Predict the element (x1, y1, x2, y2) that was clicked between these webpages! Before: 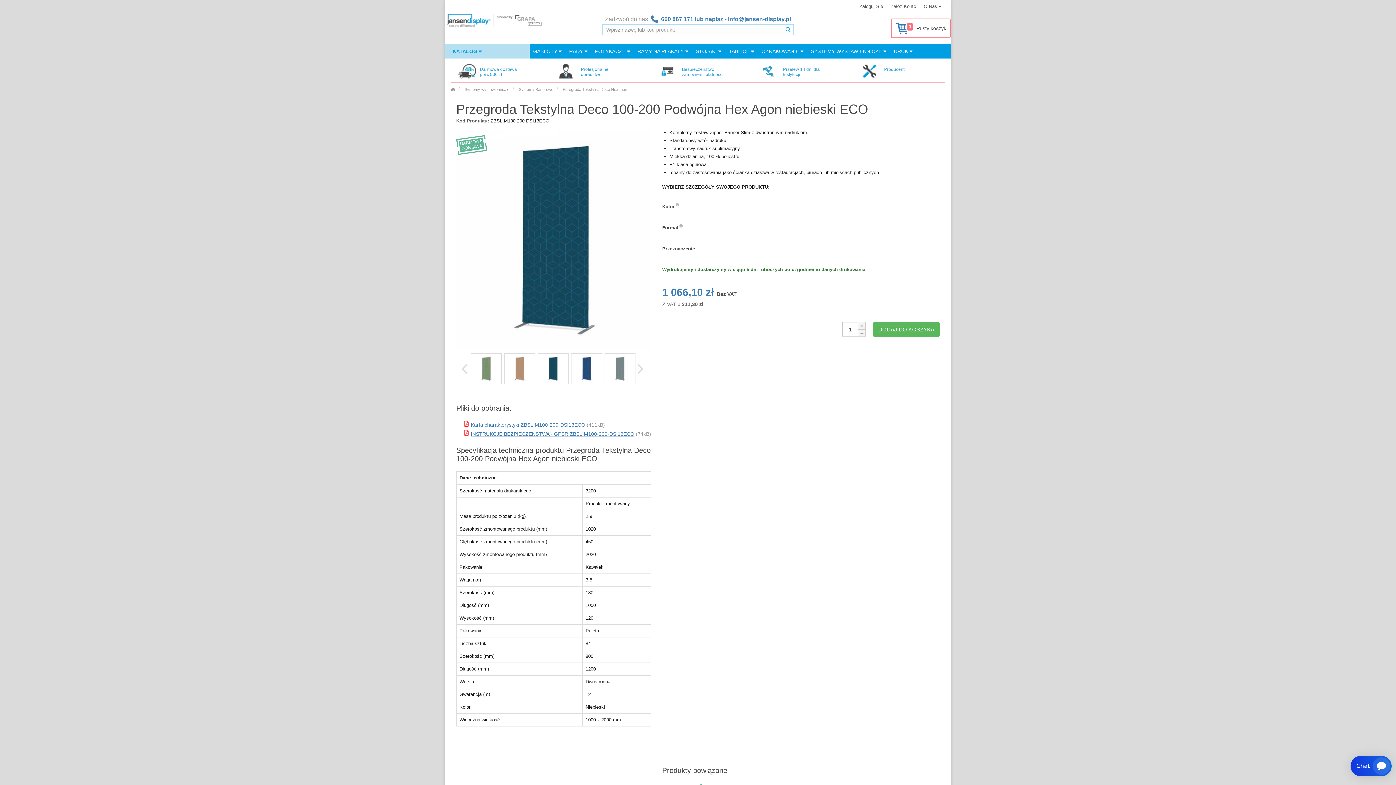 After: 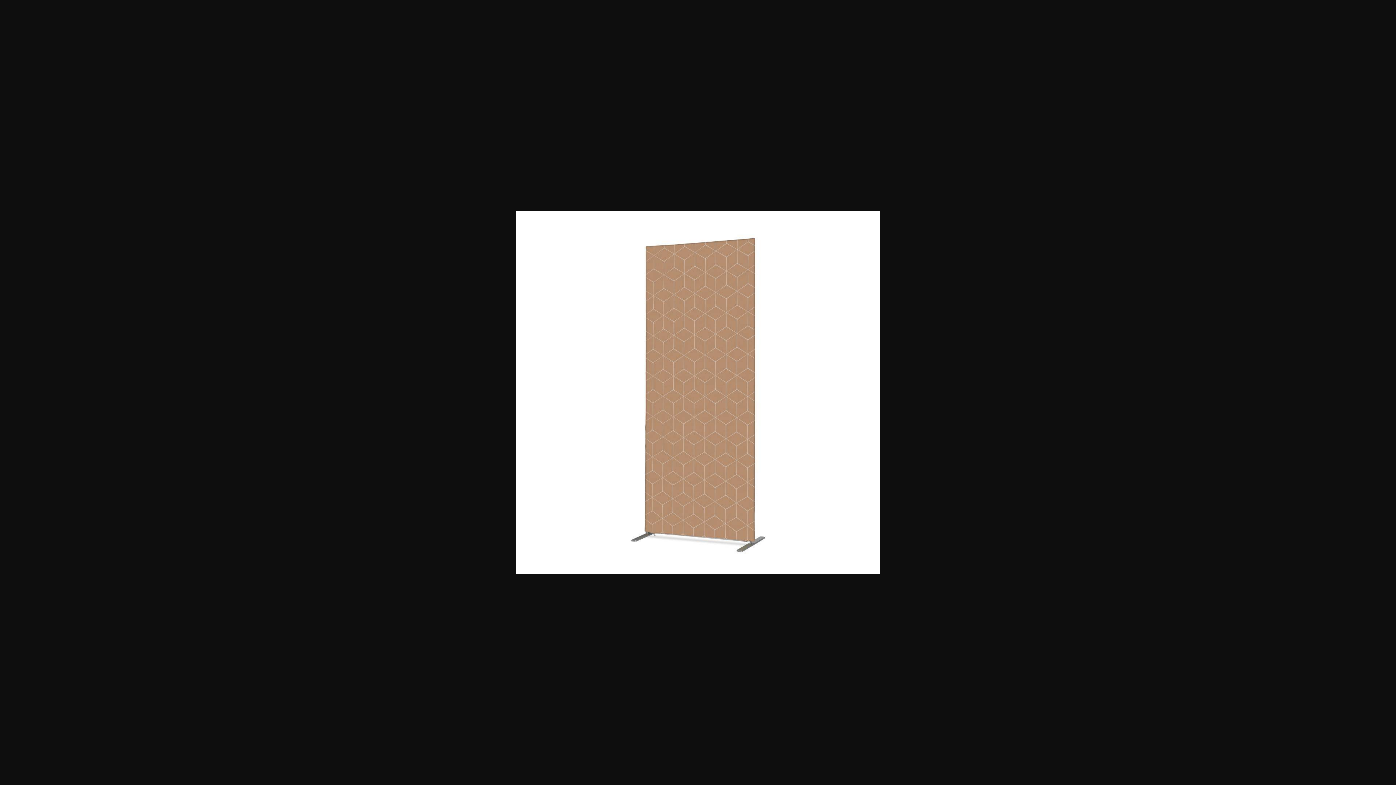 Action: bbox: (504, 353, 535, 384)